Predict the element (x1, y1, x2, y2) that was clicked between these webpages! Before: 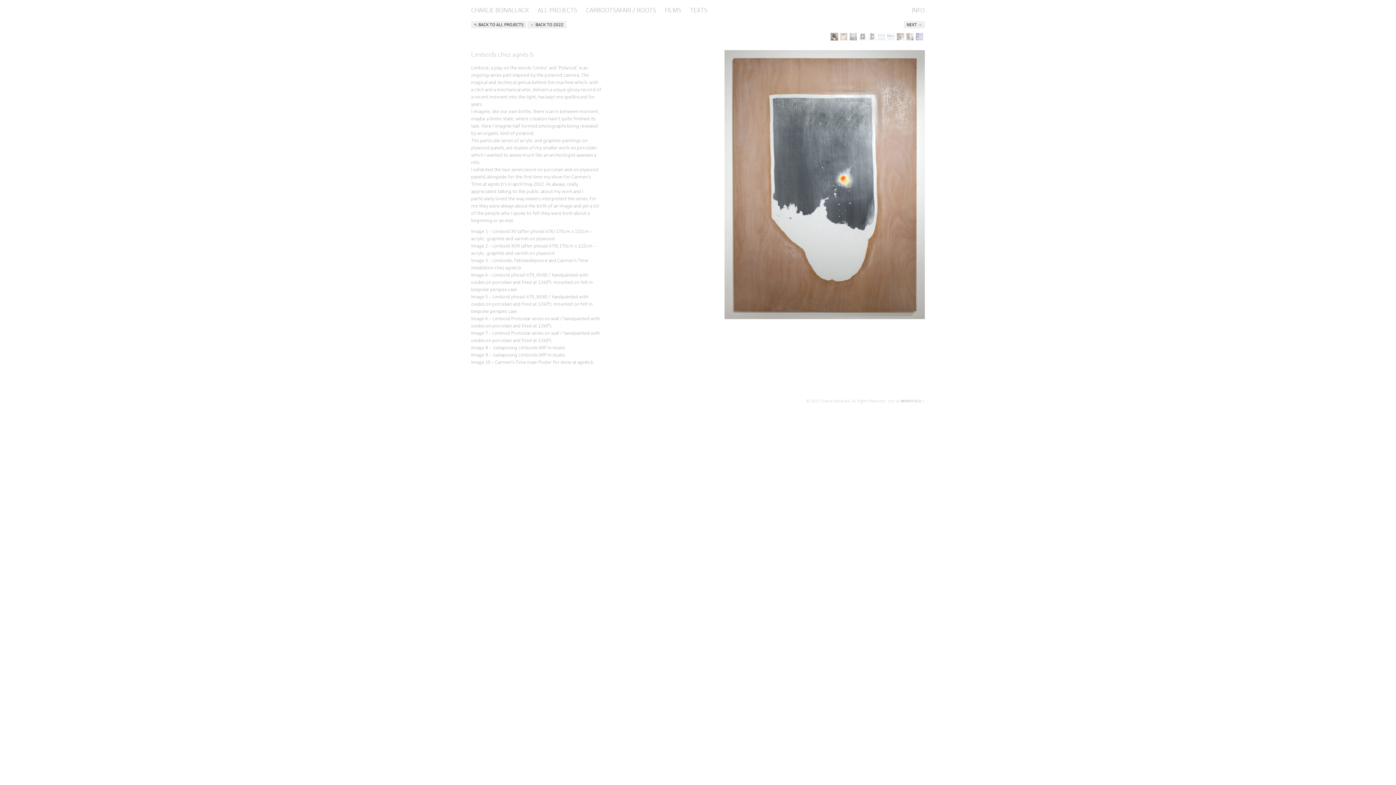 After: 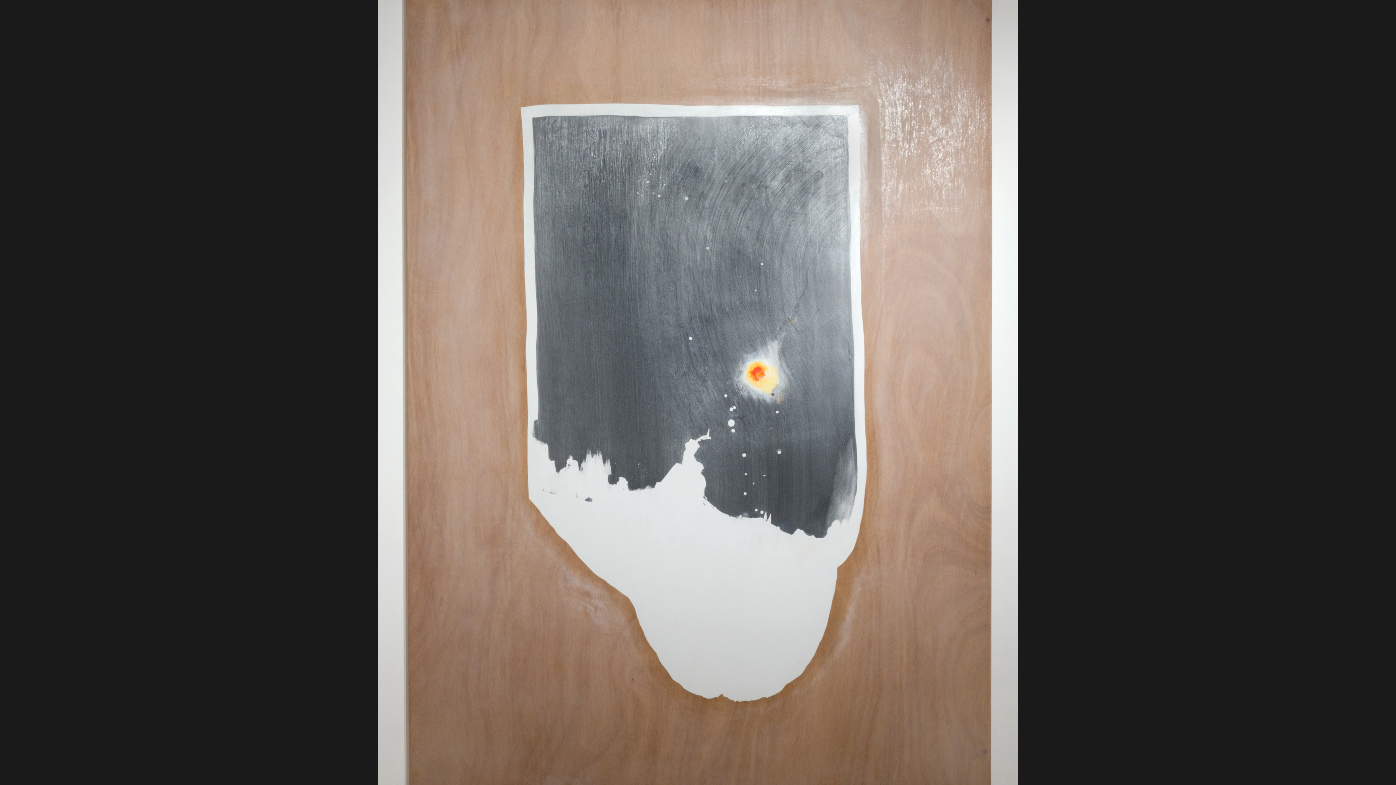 Action: bbox: (623, 50, 925, 319)